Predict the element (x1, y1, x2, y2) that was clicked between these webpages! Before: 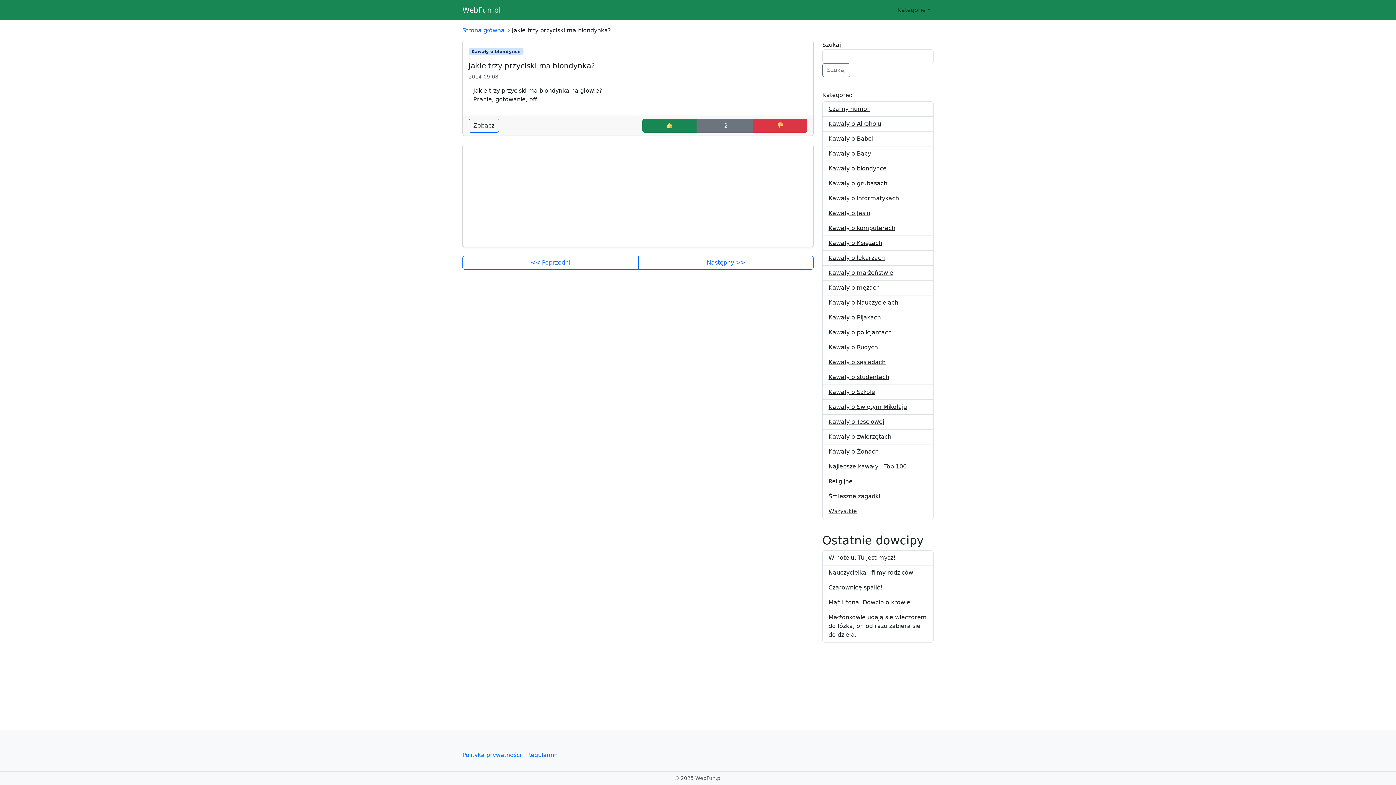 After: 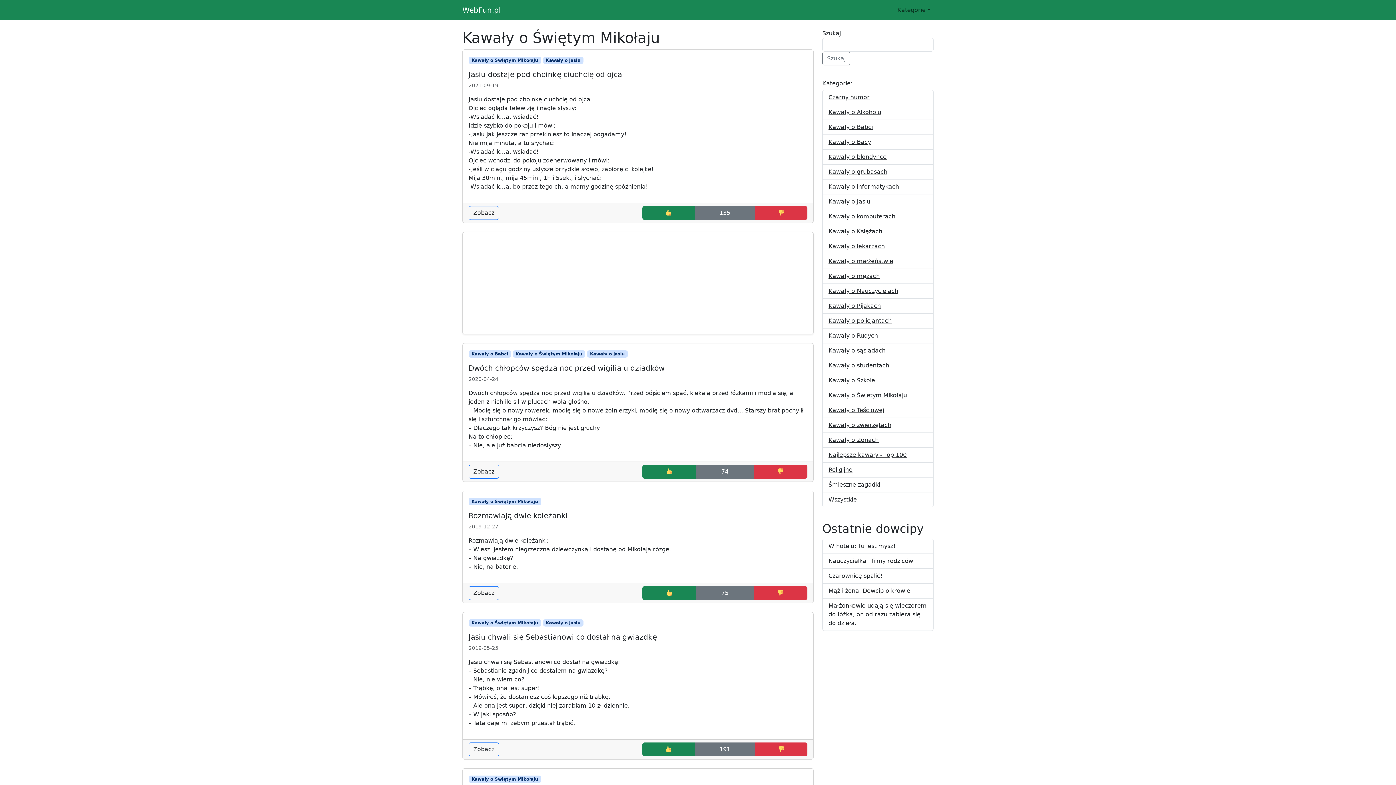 Action: label: Kawały o Świętym Mikołaju bbox: (828, 403, 907, 410)